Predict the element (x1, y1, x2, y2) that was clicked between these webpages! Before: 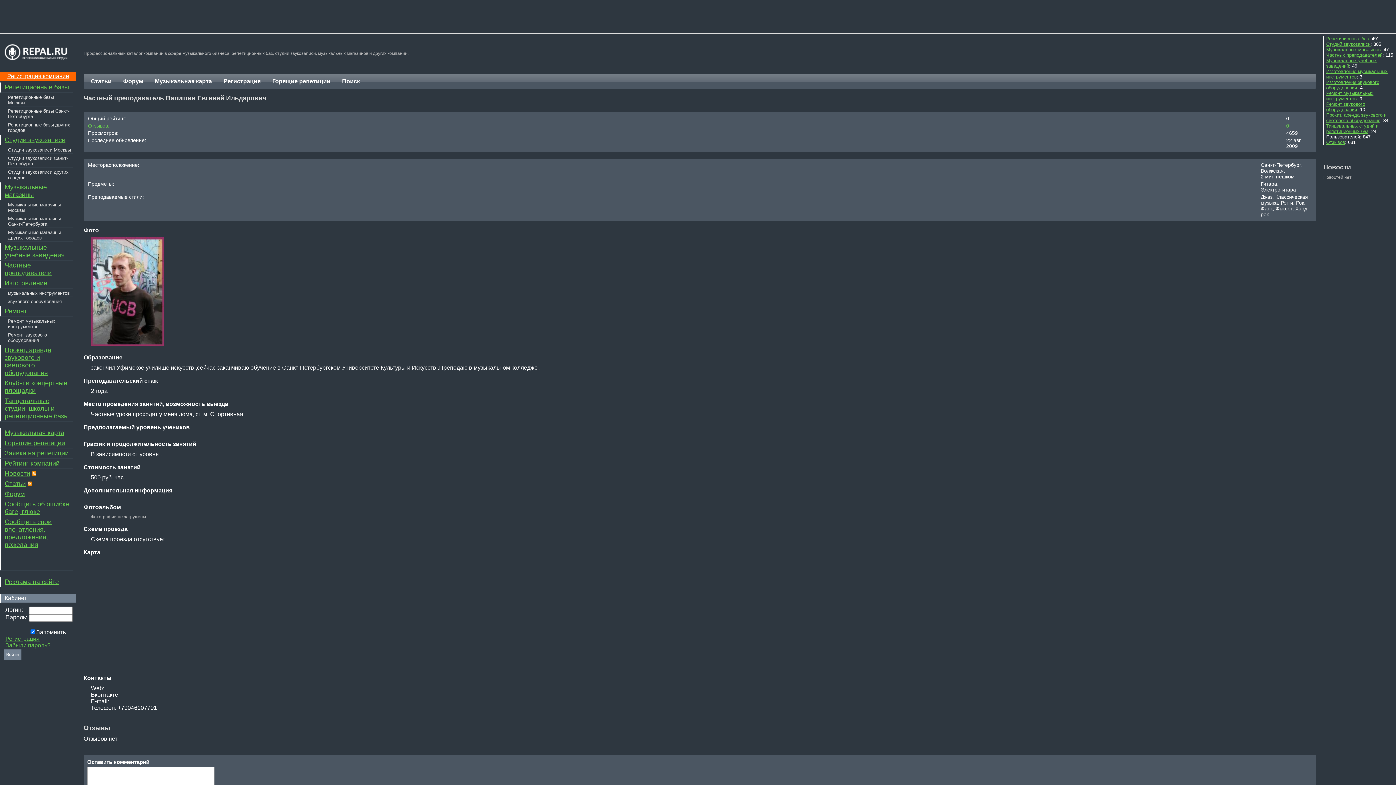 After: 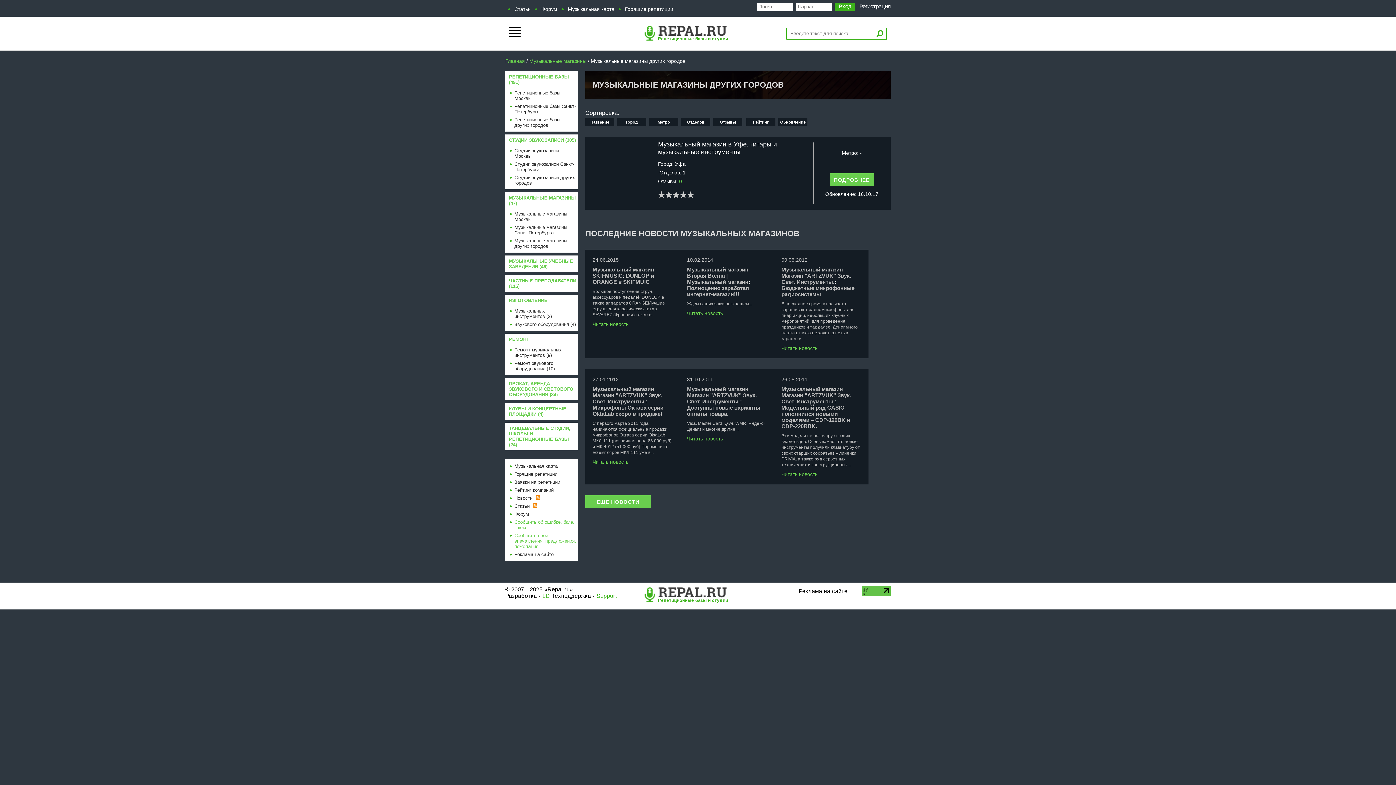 Action: label: Музыкальные магазины других городов bbox: (8, 229, 60, 240)